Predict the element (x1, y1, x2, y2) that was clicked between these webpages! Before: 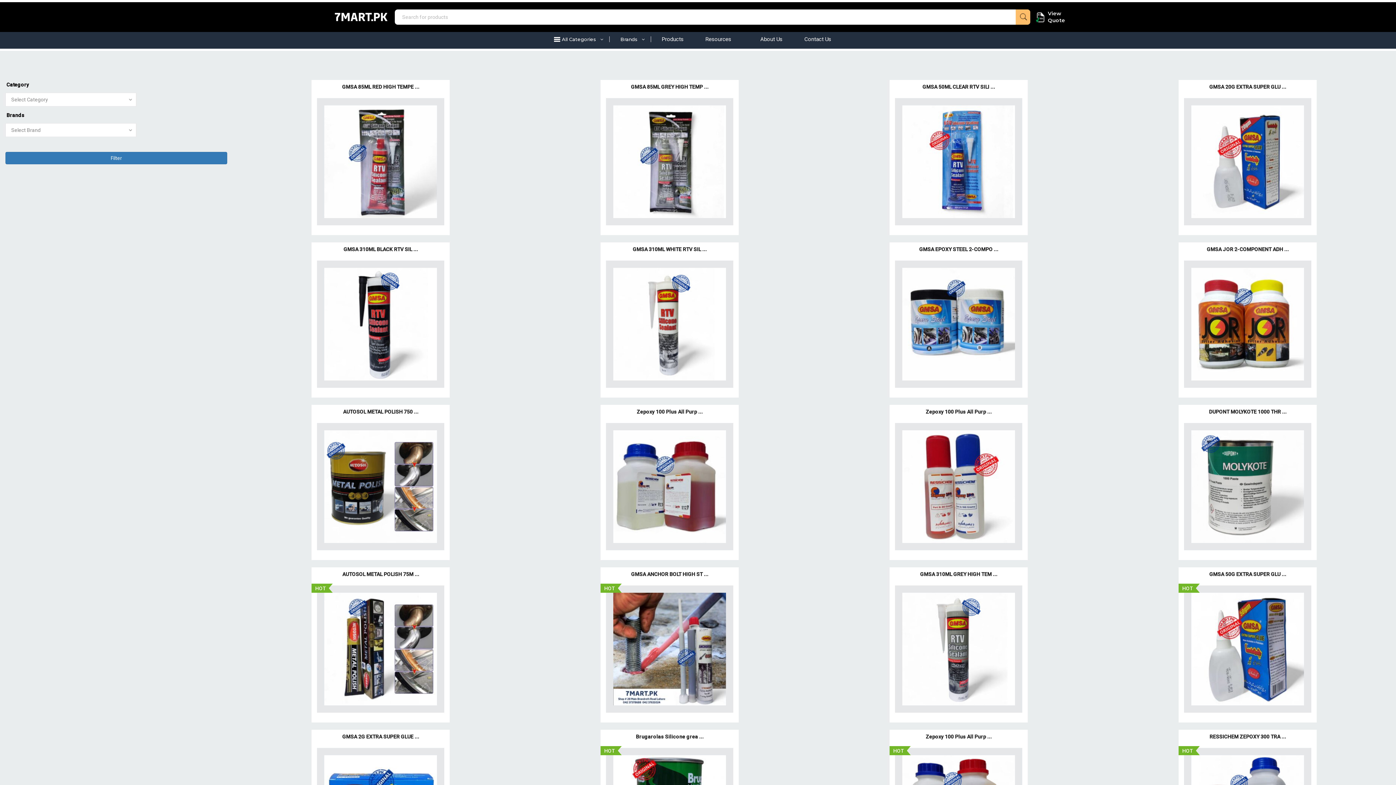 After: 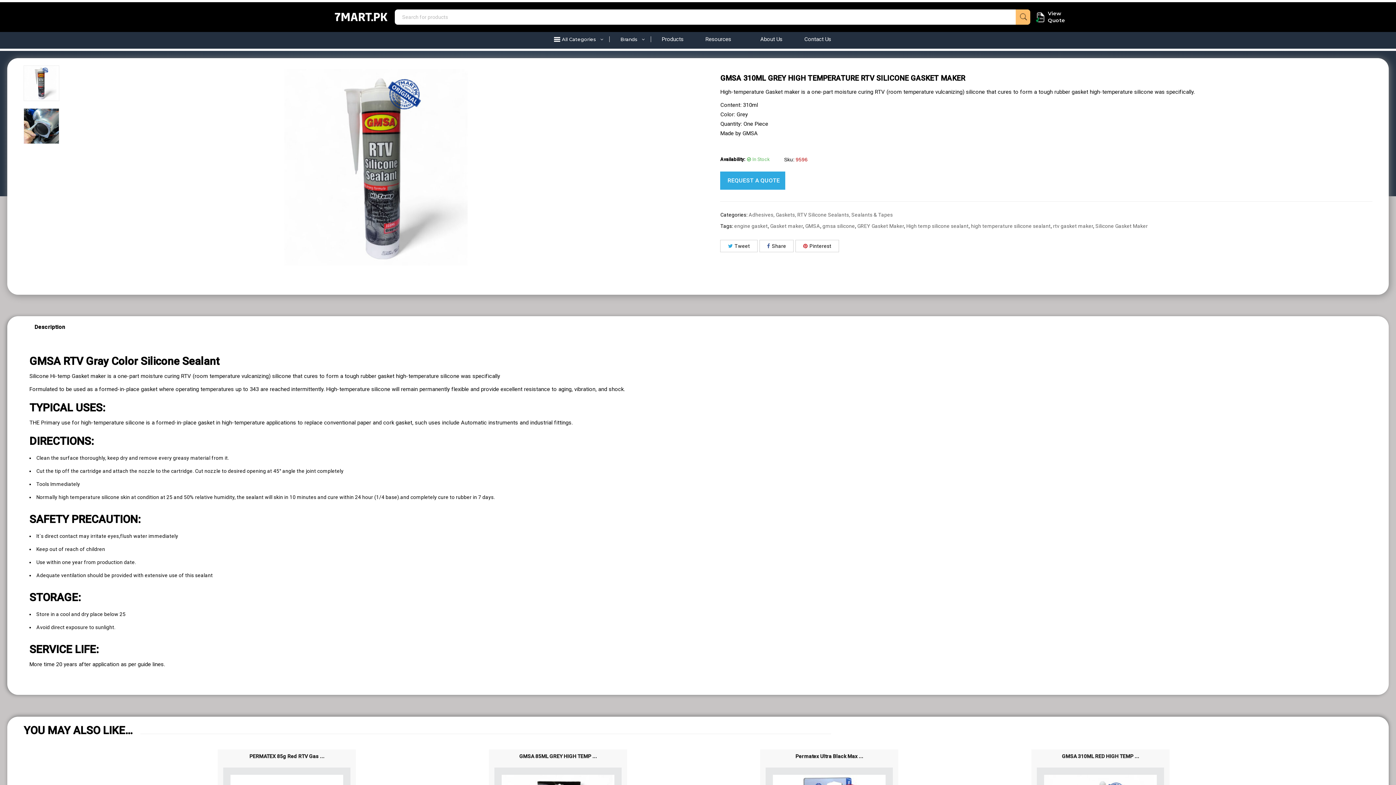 Action: bbox: (920, 571, 997, 577) label: GMSA 310ML GREY HIGH TEM ...